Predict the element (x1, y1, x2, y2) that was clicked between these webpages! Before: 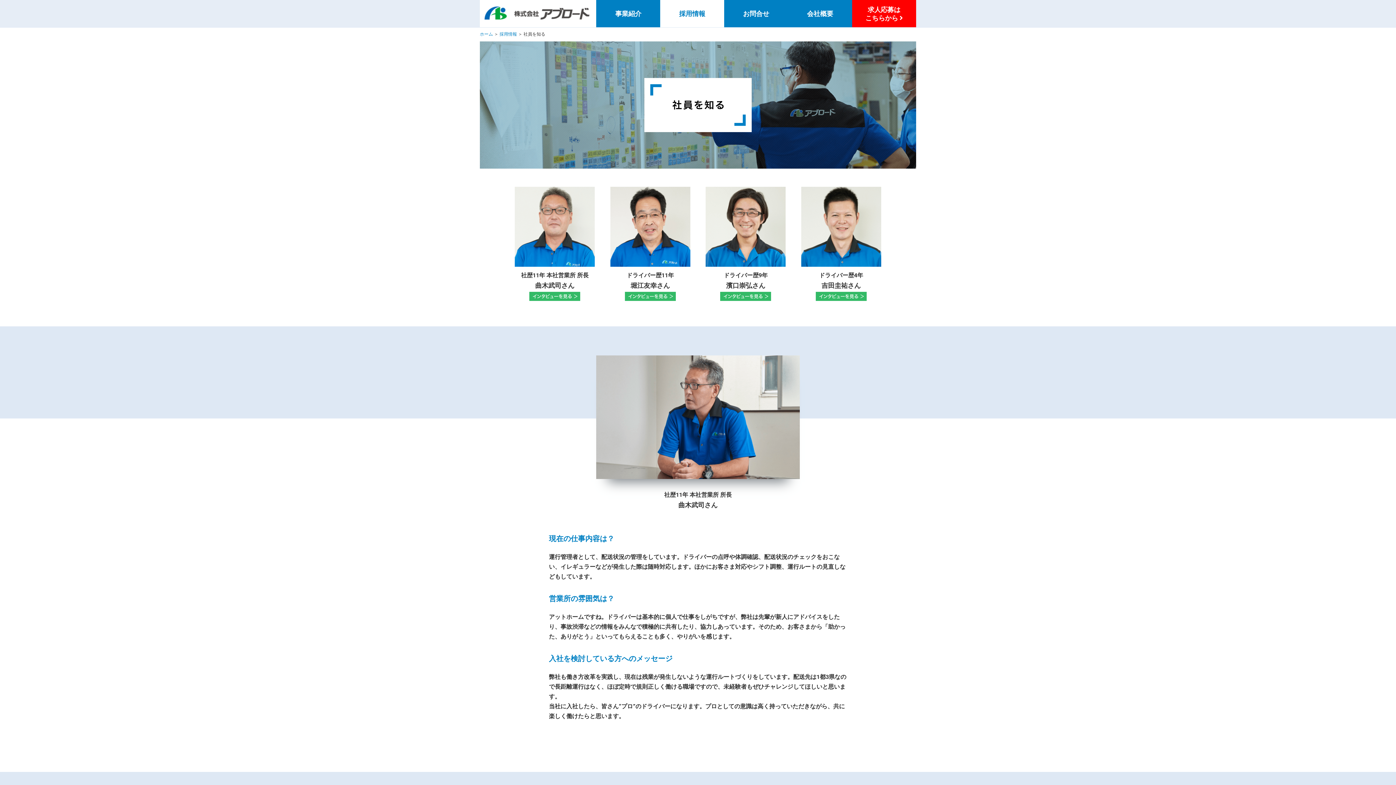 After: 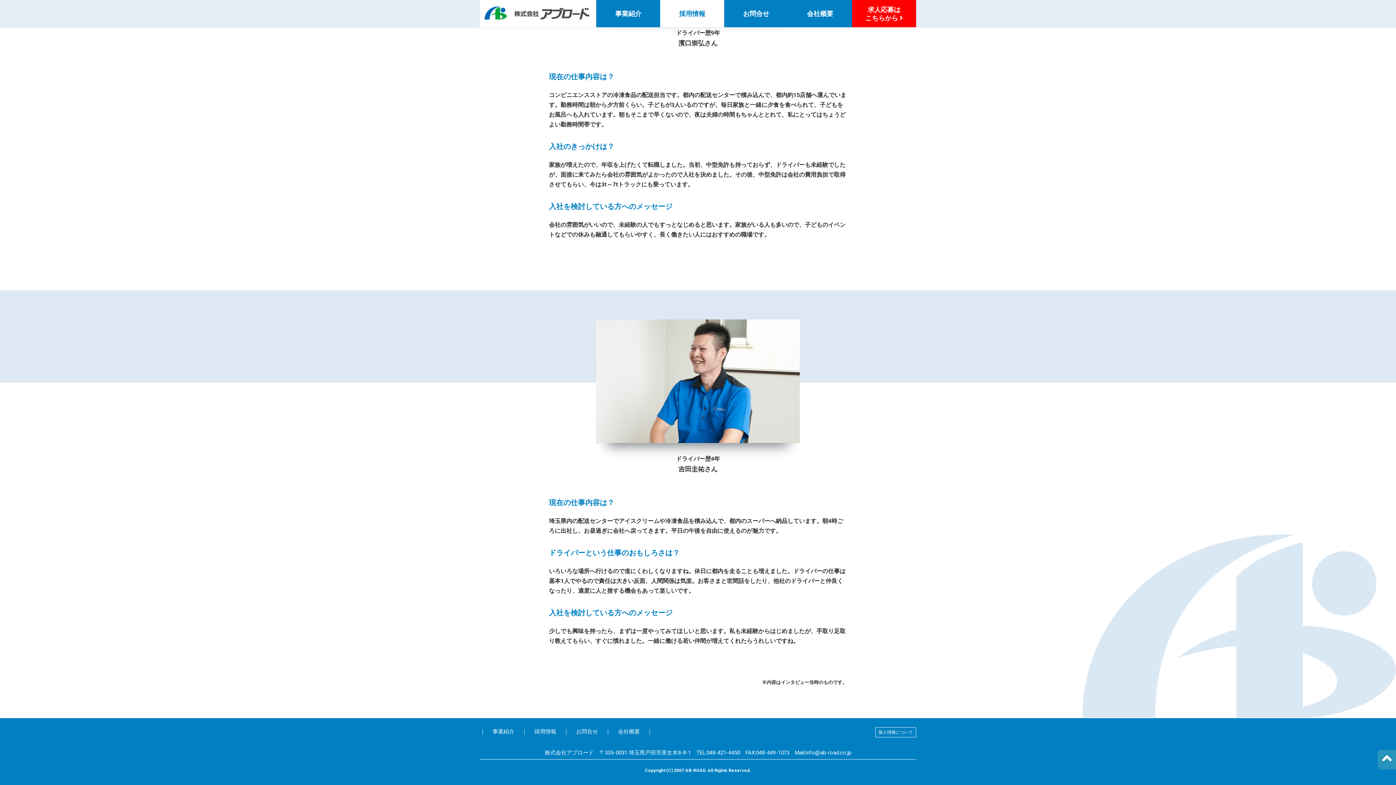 Action: bbox: (815, 292, 866, 299)